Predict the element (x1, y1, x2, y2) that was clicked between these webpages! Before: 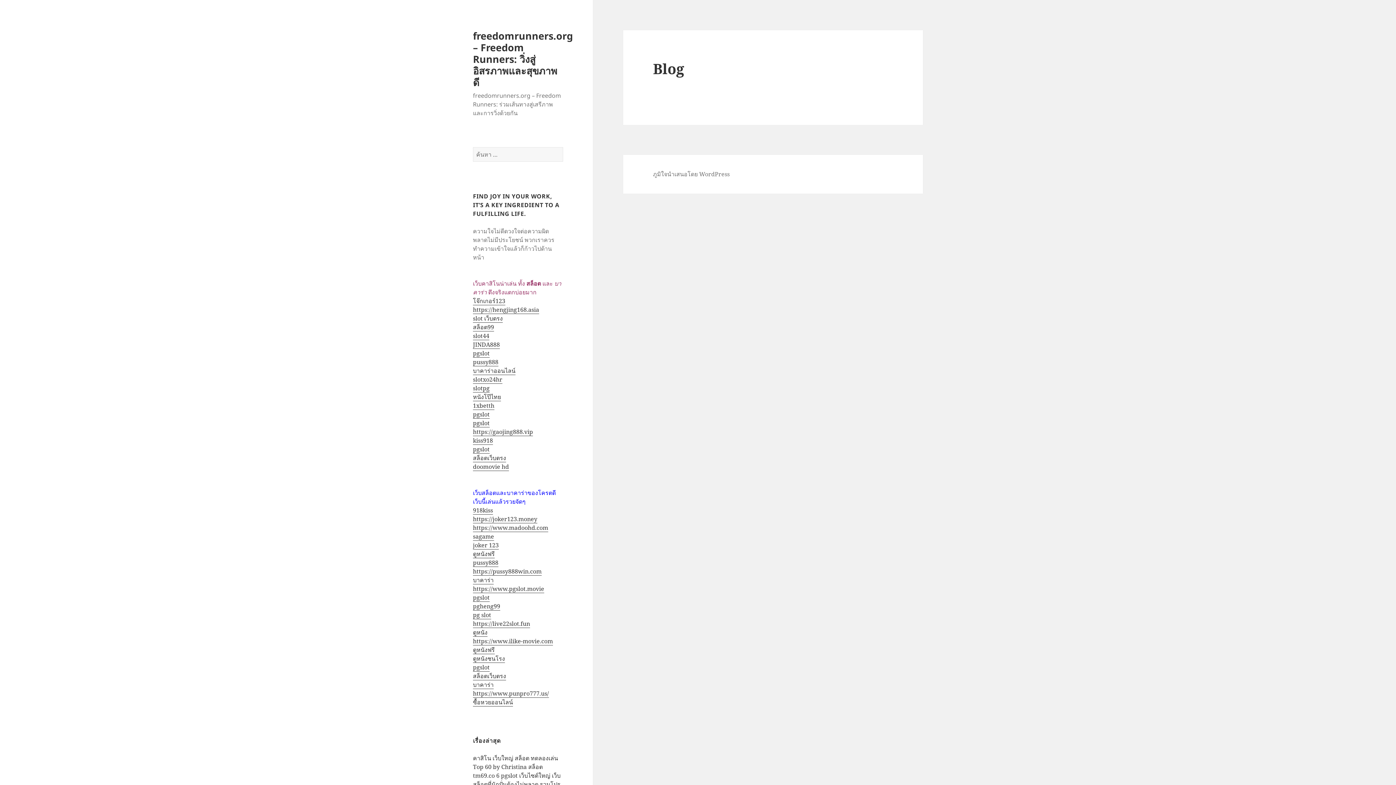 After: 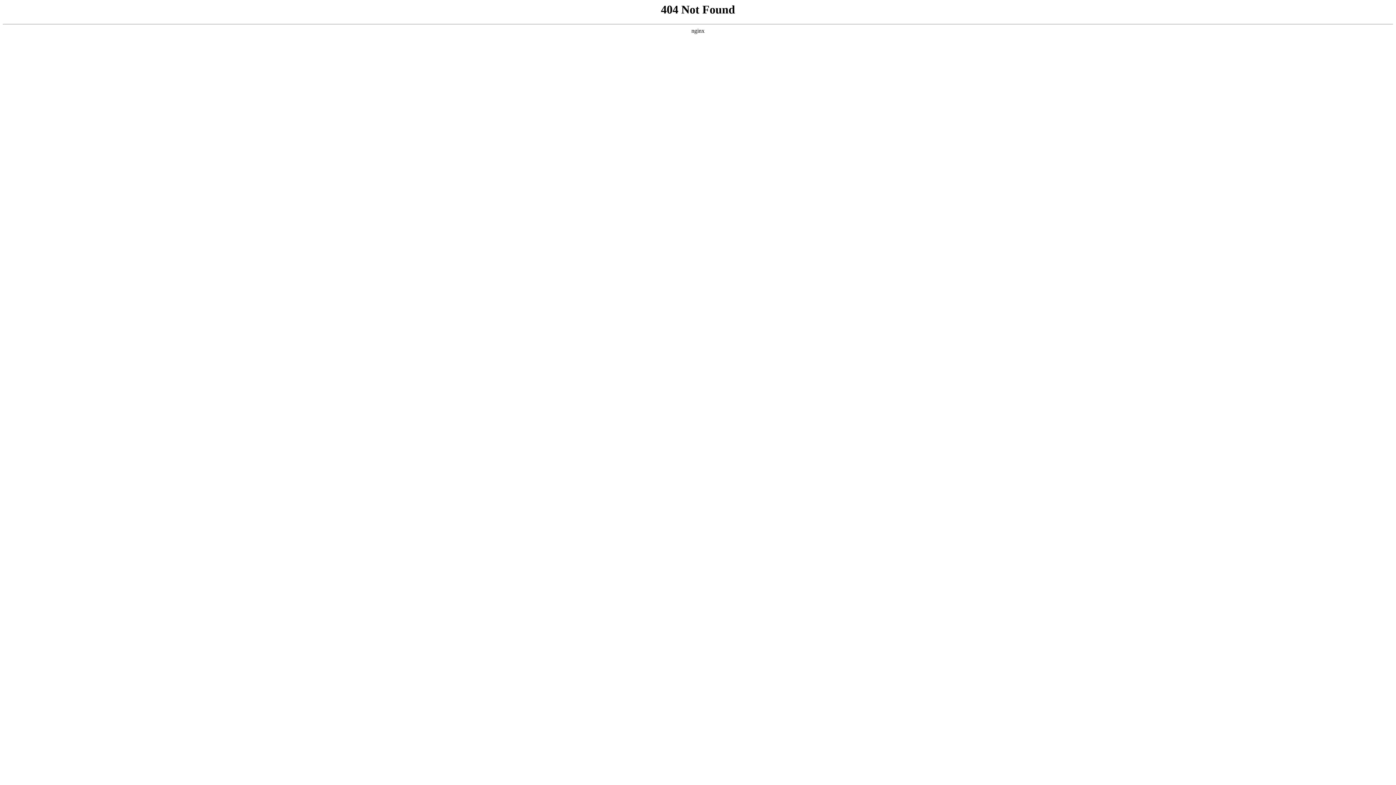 Action: label: https://www.punpro777.us/ bbox: (473, 689, 549, 698)